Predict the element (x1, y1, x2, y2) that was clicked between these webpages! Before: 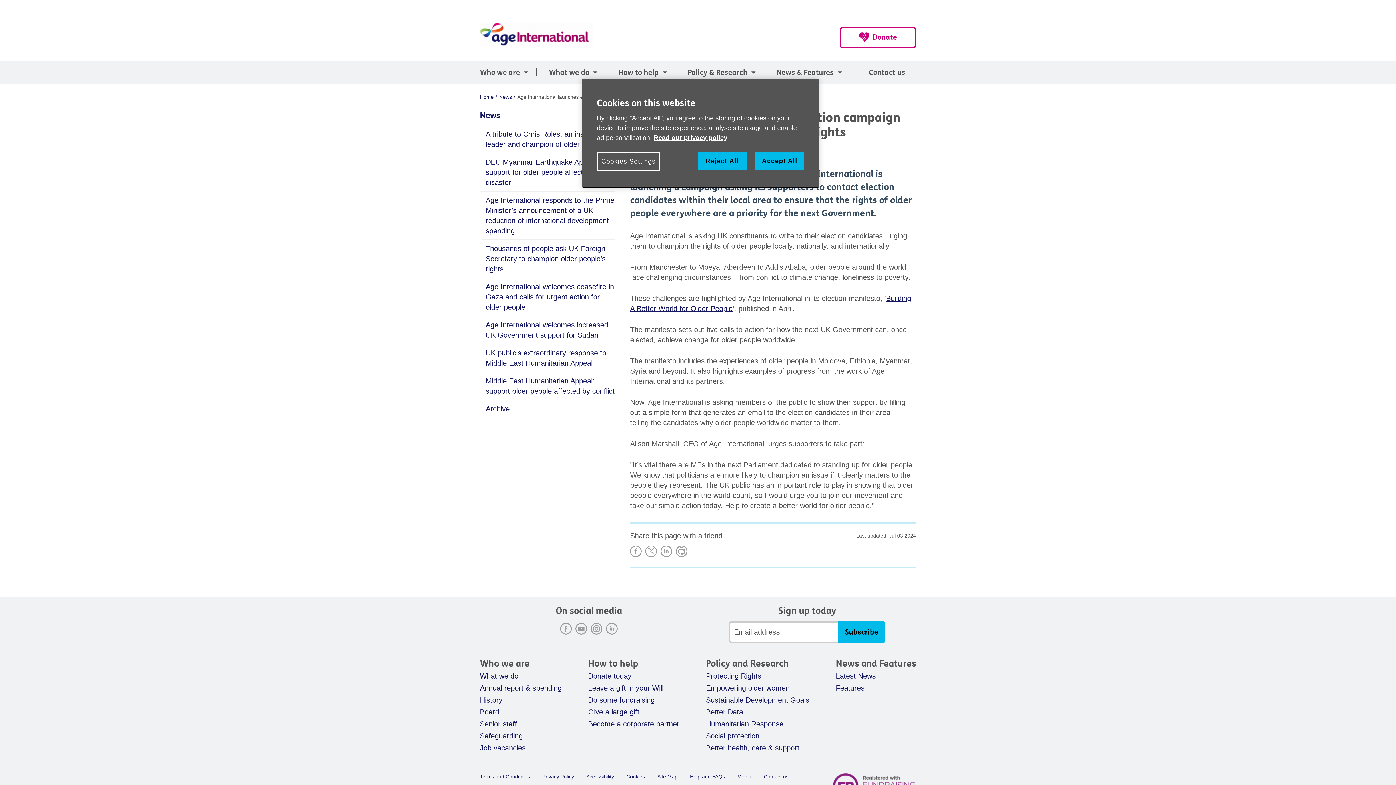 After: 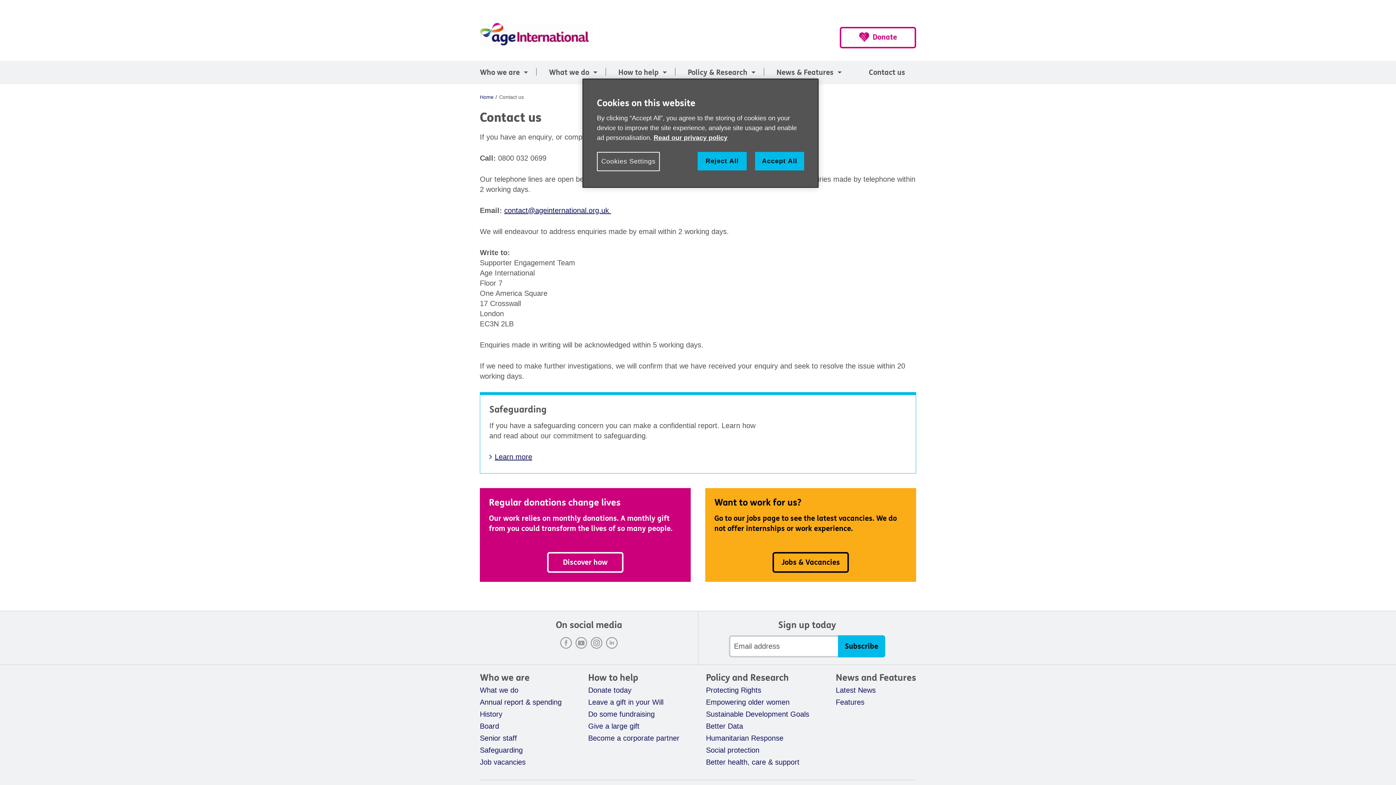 Action: label: Contact us bbox: (764, 773, 799, 785)